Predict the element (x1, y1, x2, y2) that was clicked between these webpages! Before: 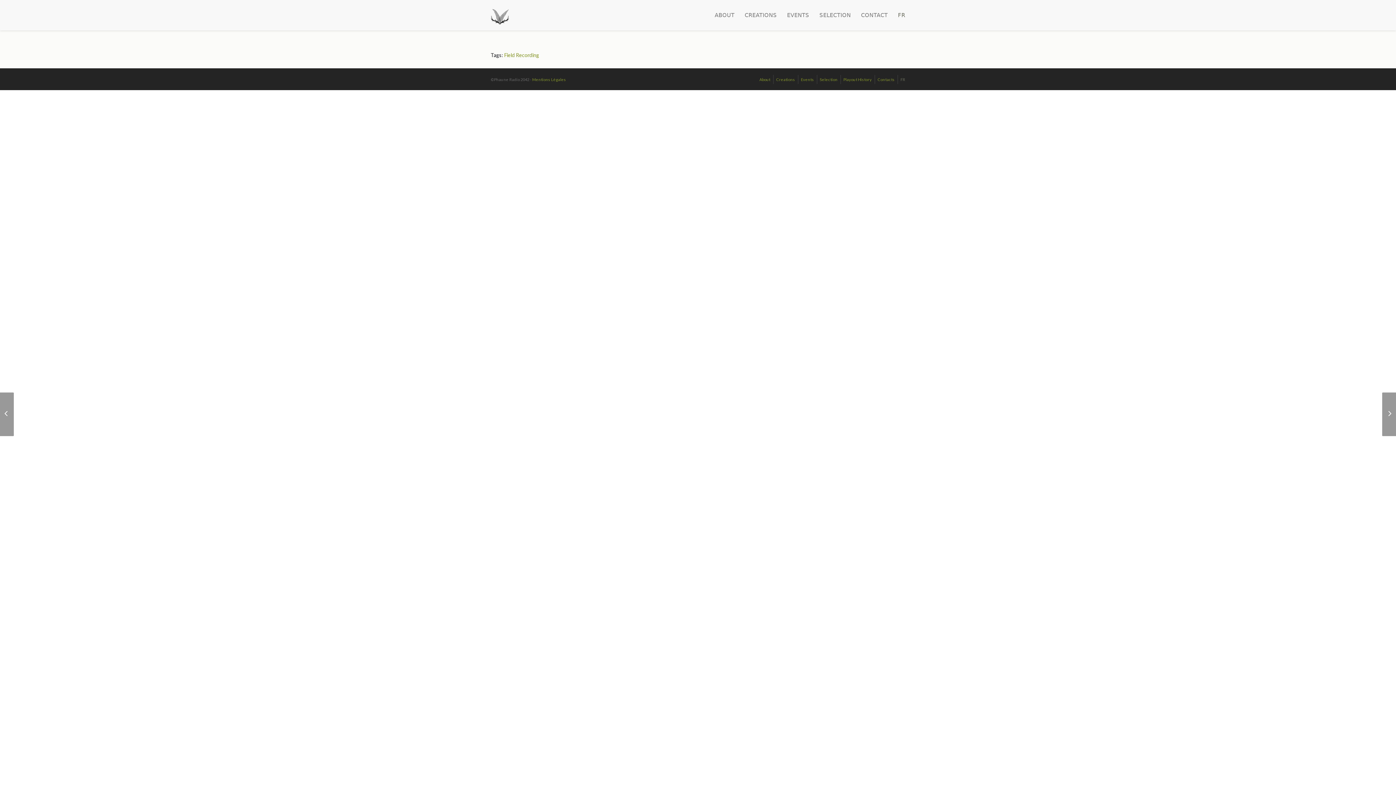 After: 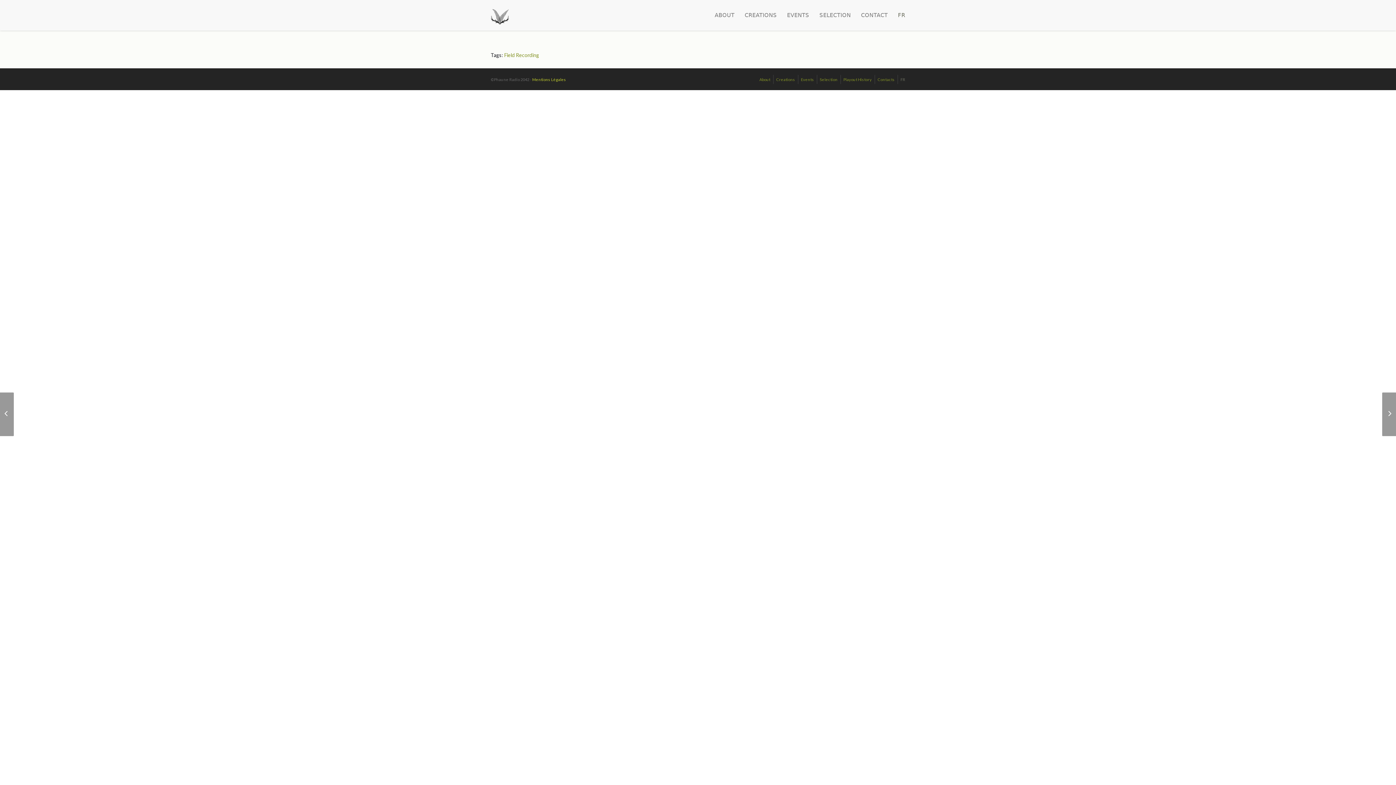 Action: bbox: (532, 77, 566, 81) label: Mentions Légales